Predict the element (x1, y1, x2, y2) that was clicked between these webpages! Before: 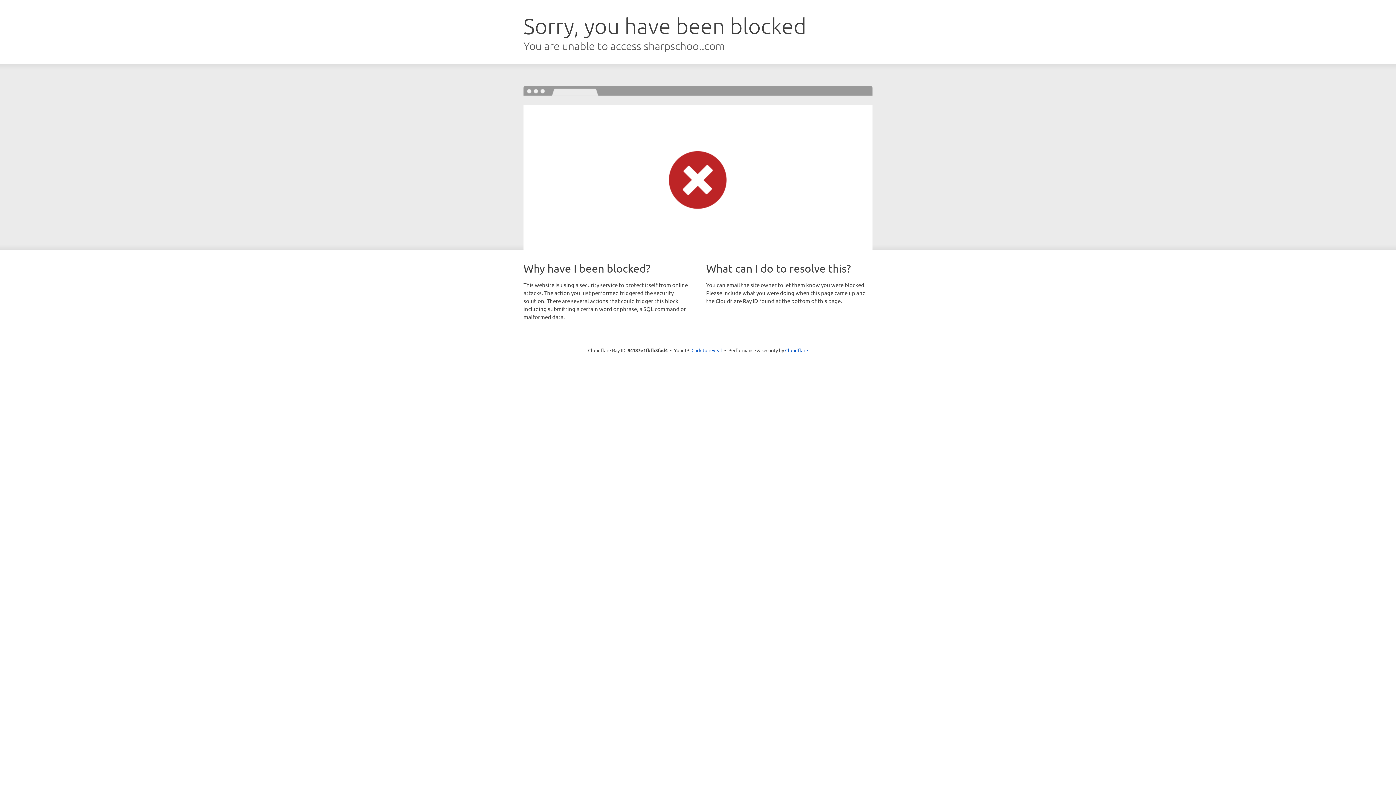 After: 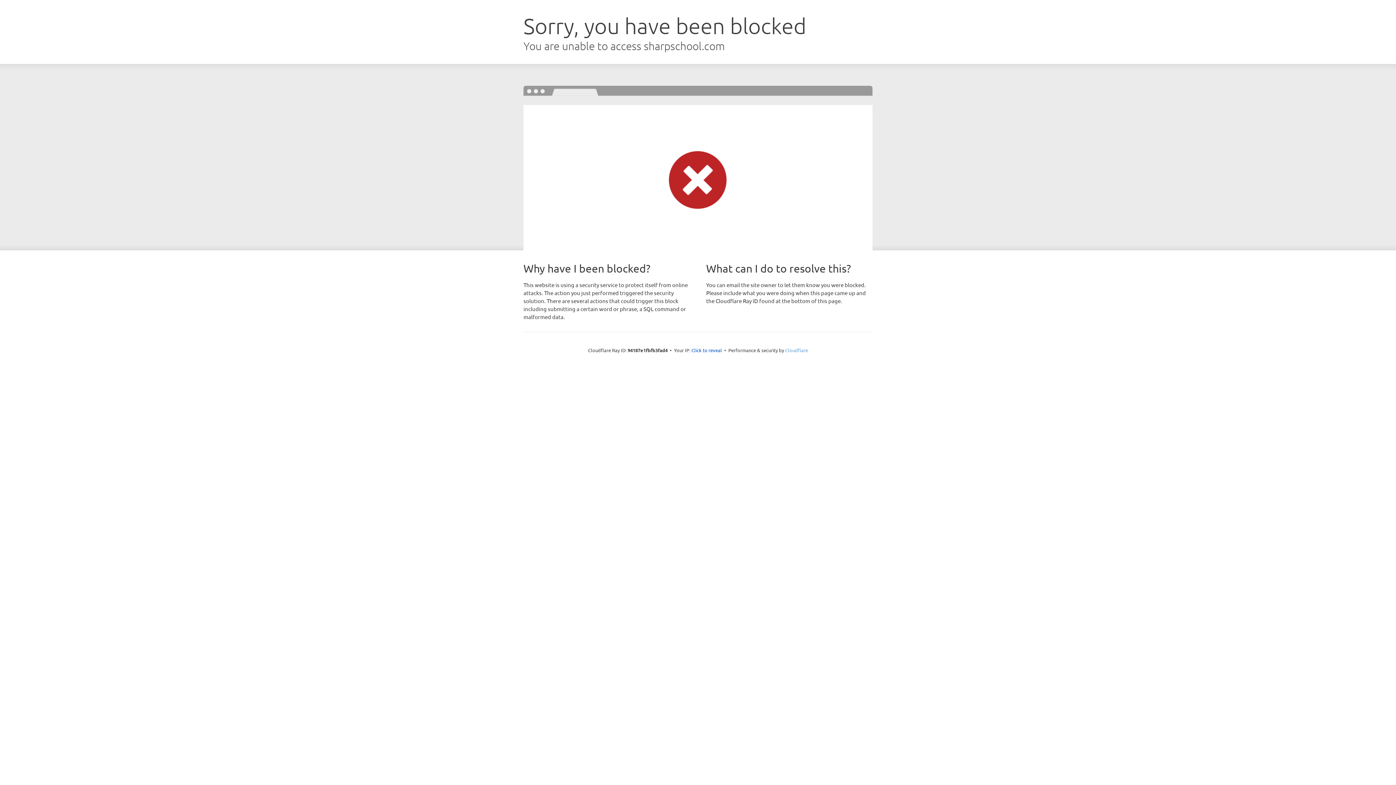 Action: label: Cloudflare bbox: (785, 347, 808, 353)